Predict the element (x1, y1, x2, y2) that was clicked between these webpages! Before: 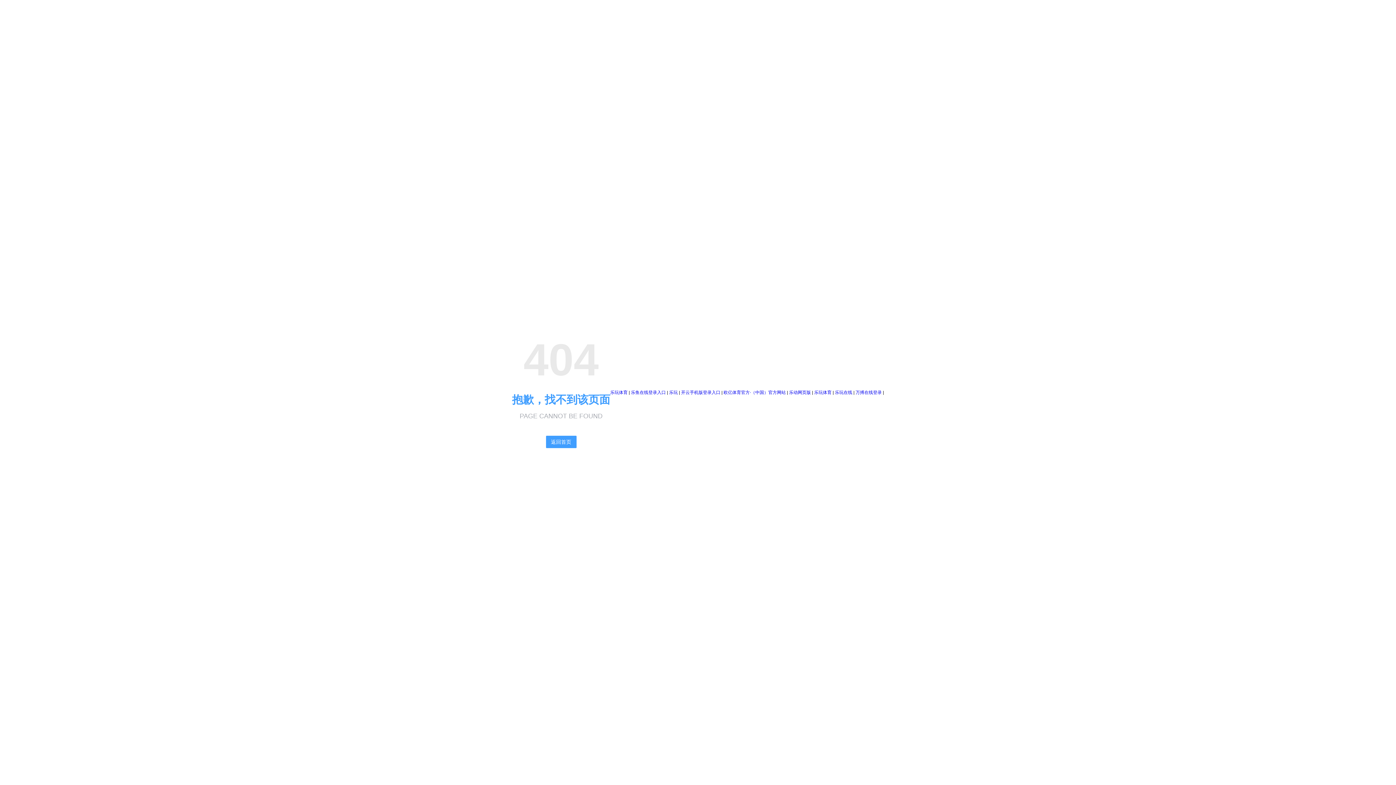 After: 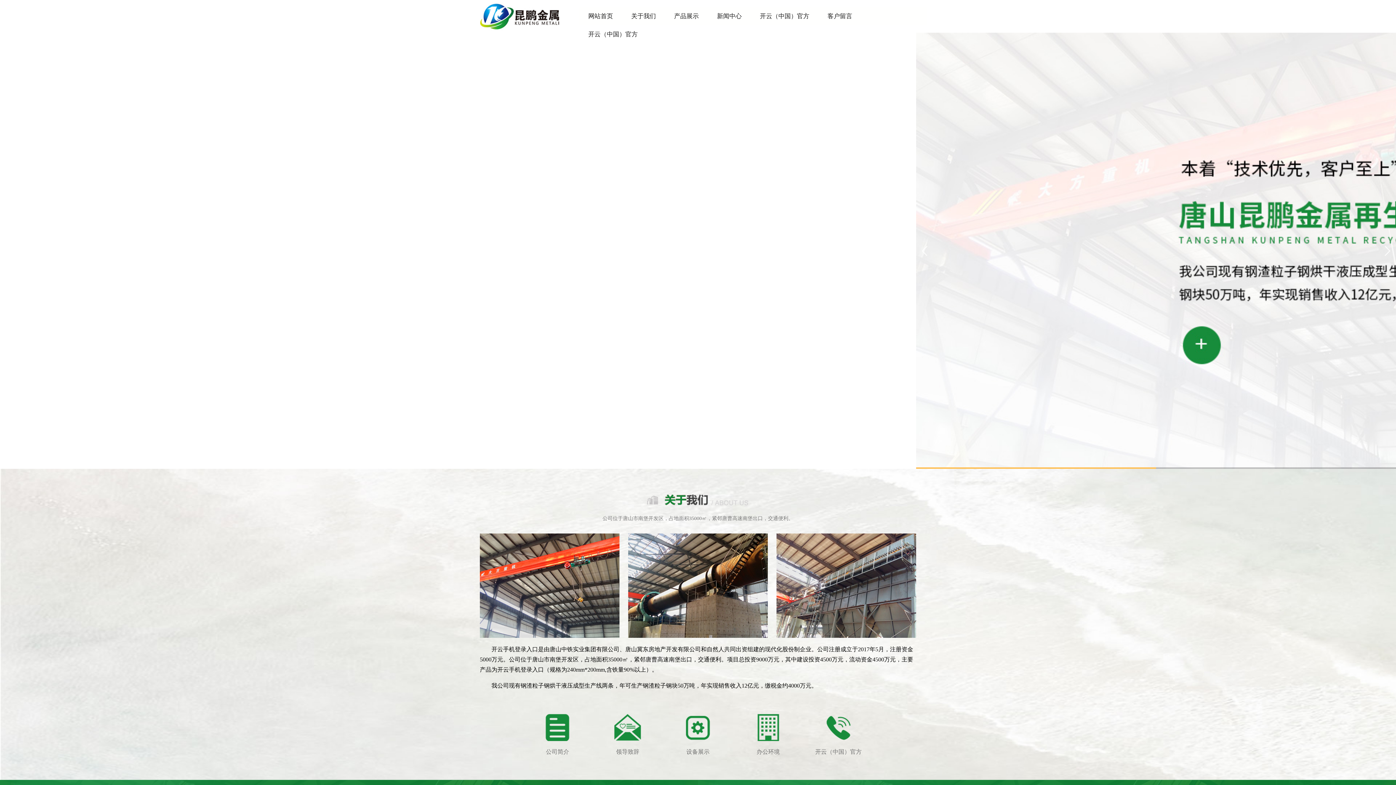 Action: label: 返回首页 bbox: (546, 435, 576, 448)